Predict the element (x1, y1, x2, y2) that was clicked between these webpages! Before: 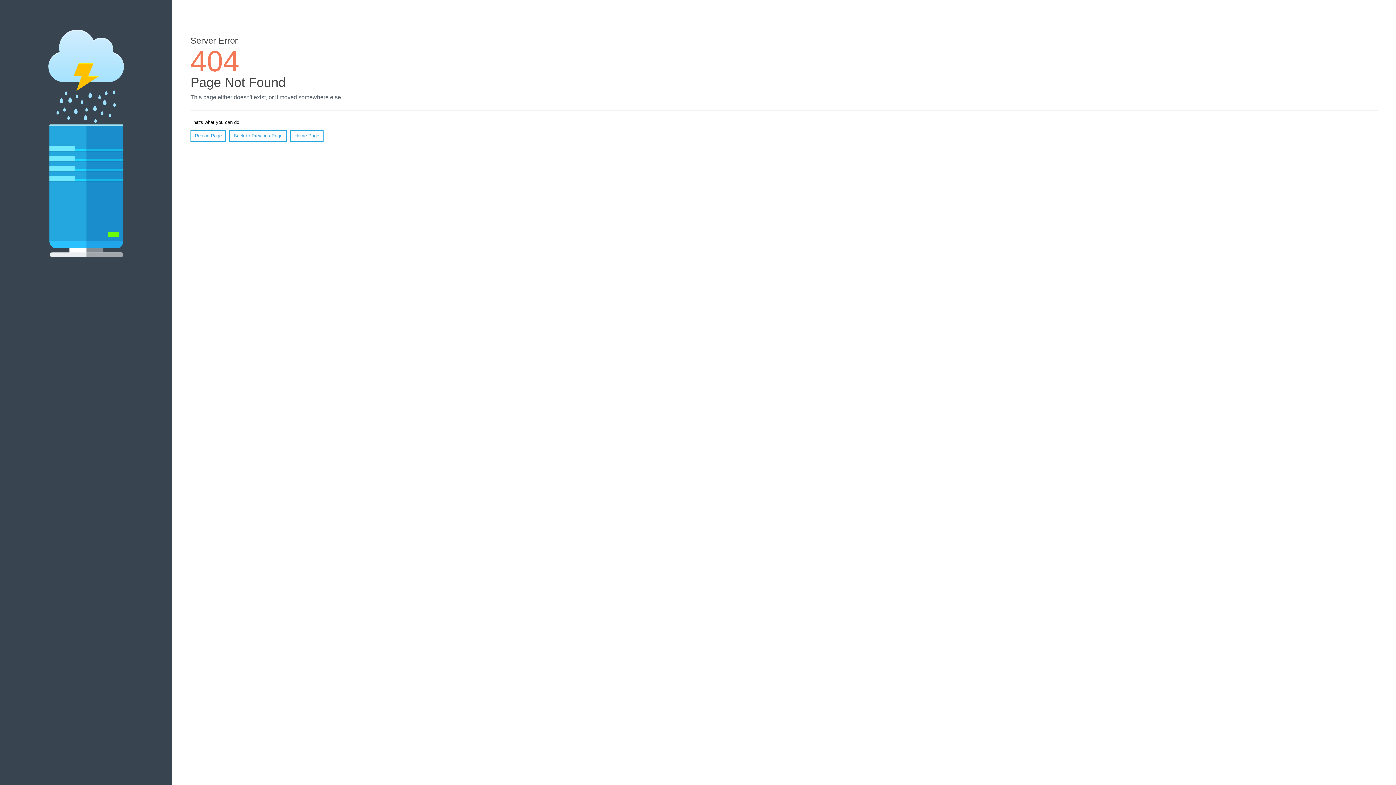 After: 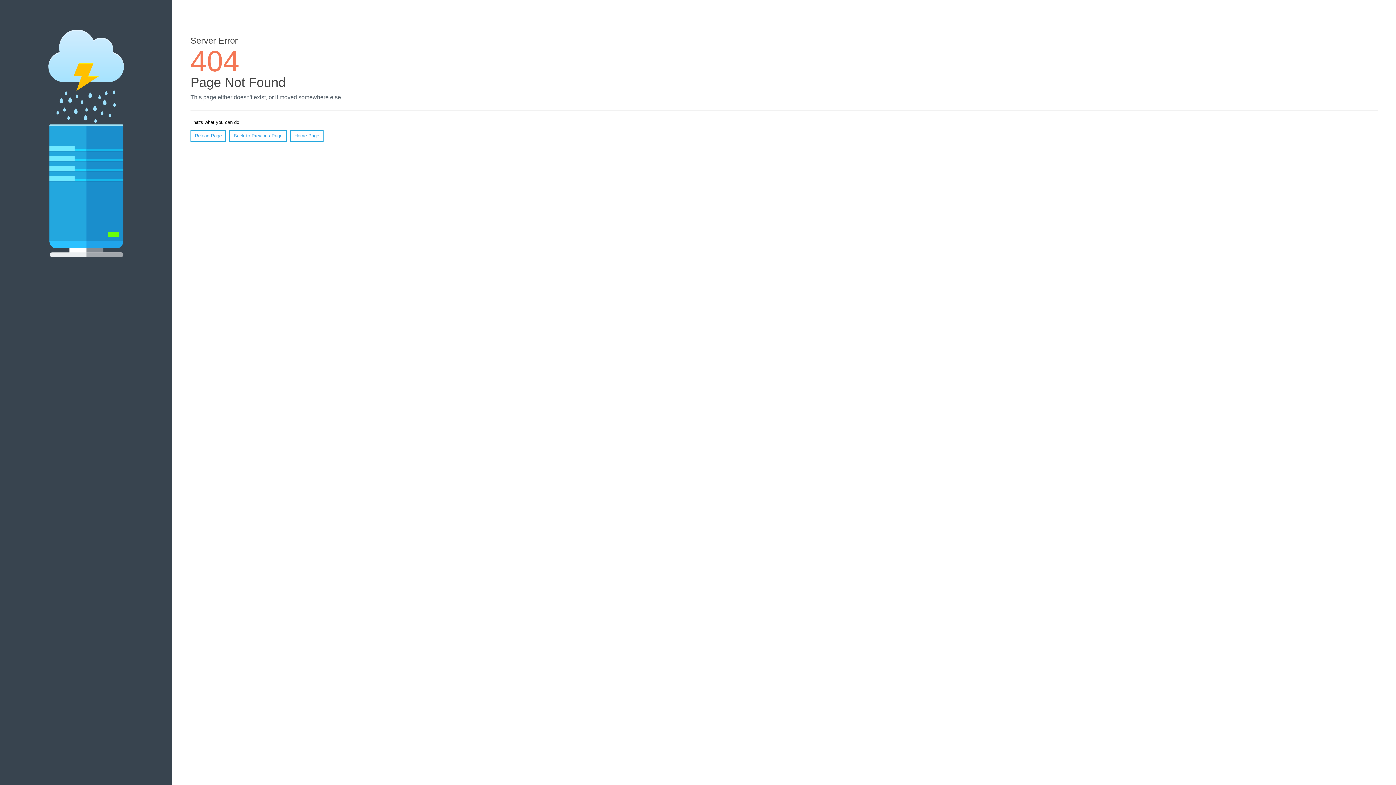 Action: bbox: (190, 130, 226, 141) label: Reload Page